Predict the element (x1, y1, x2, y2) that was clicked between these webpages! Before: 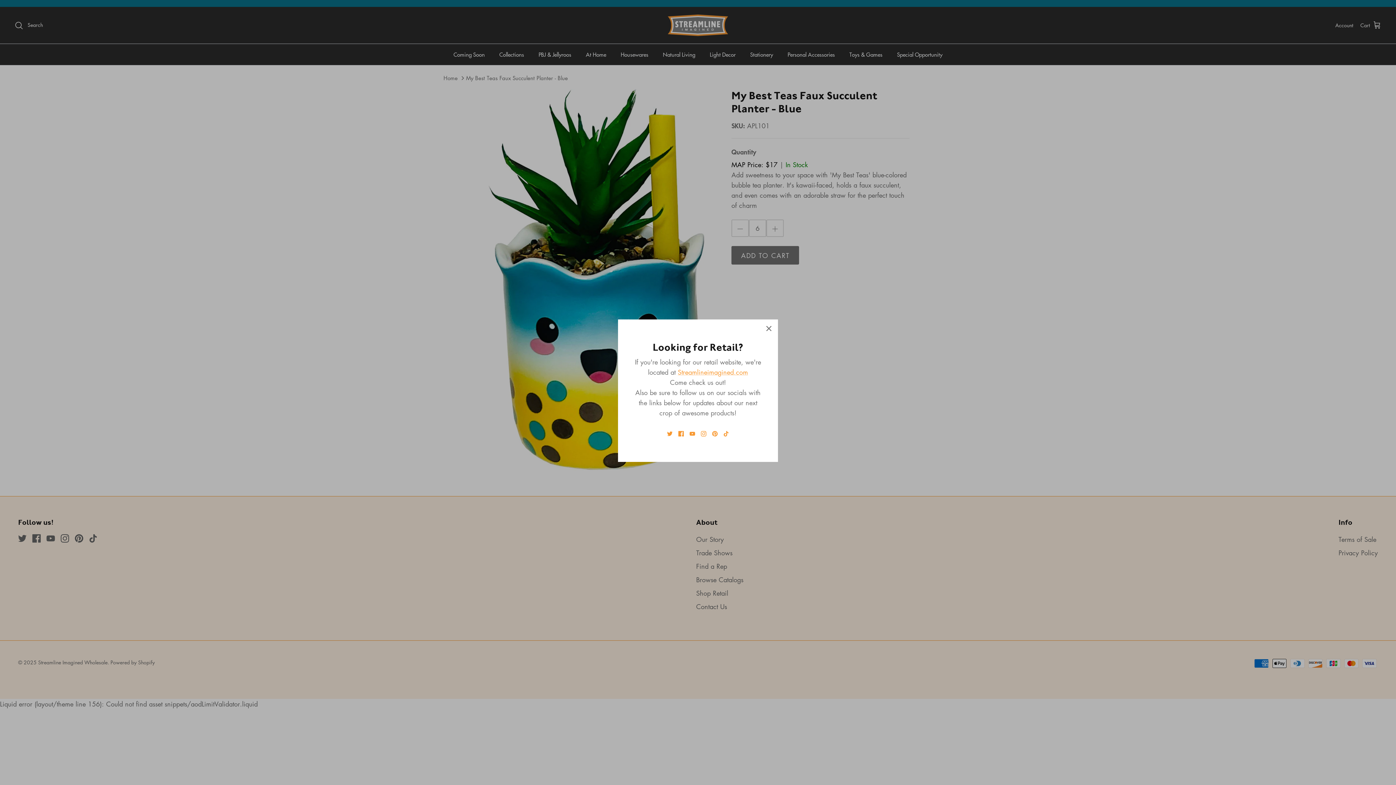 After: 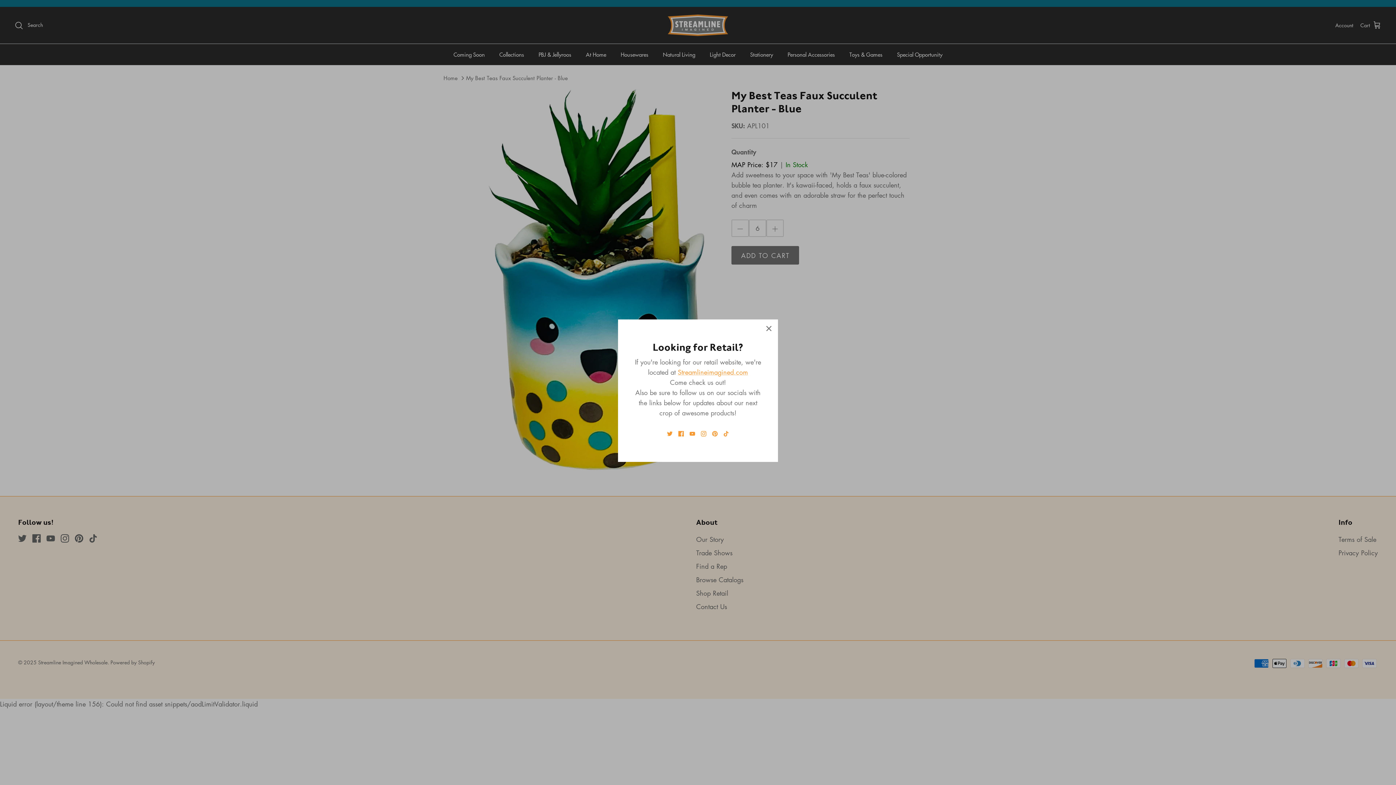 Action: bbox: (701, 431, 706, 436) label: Instagram